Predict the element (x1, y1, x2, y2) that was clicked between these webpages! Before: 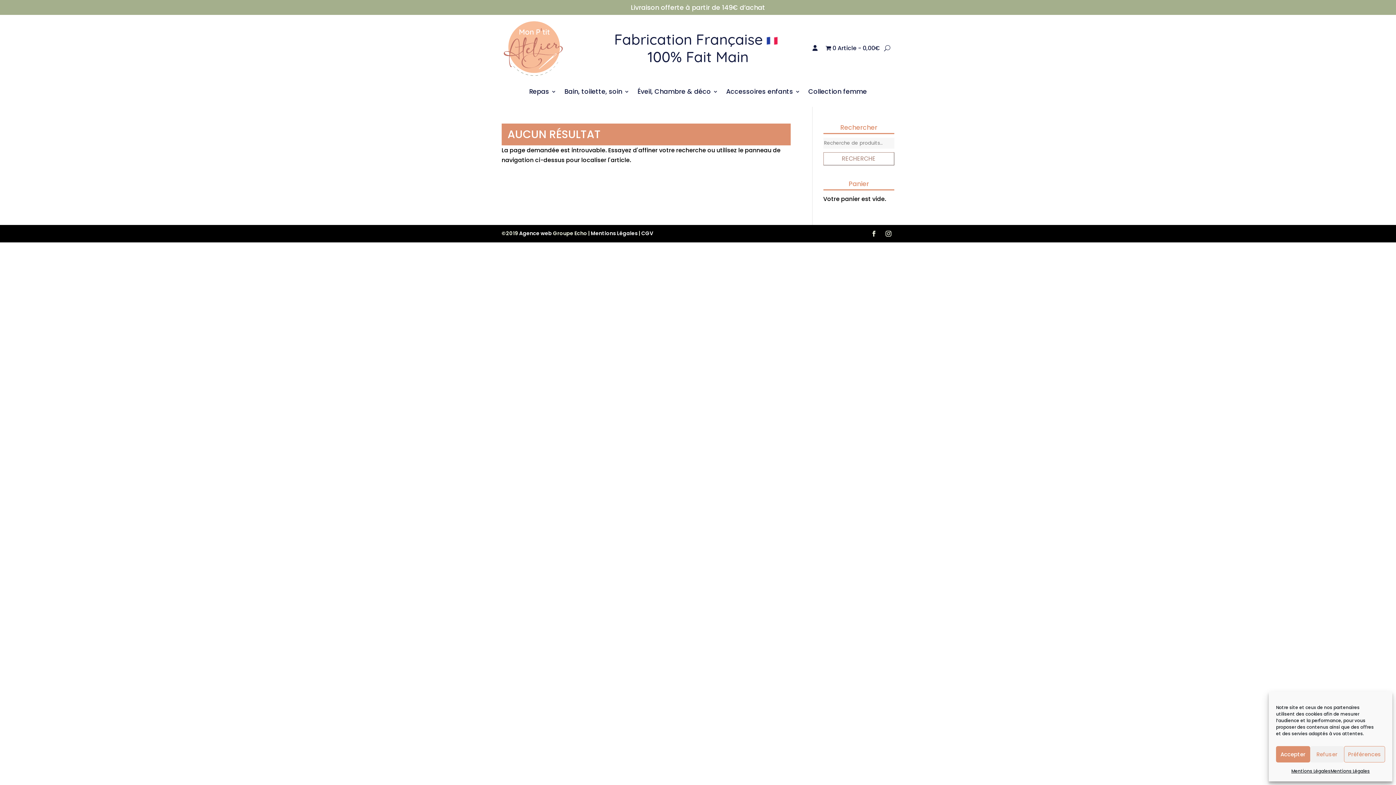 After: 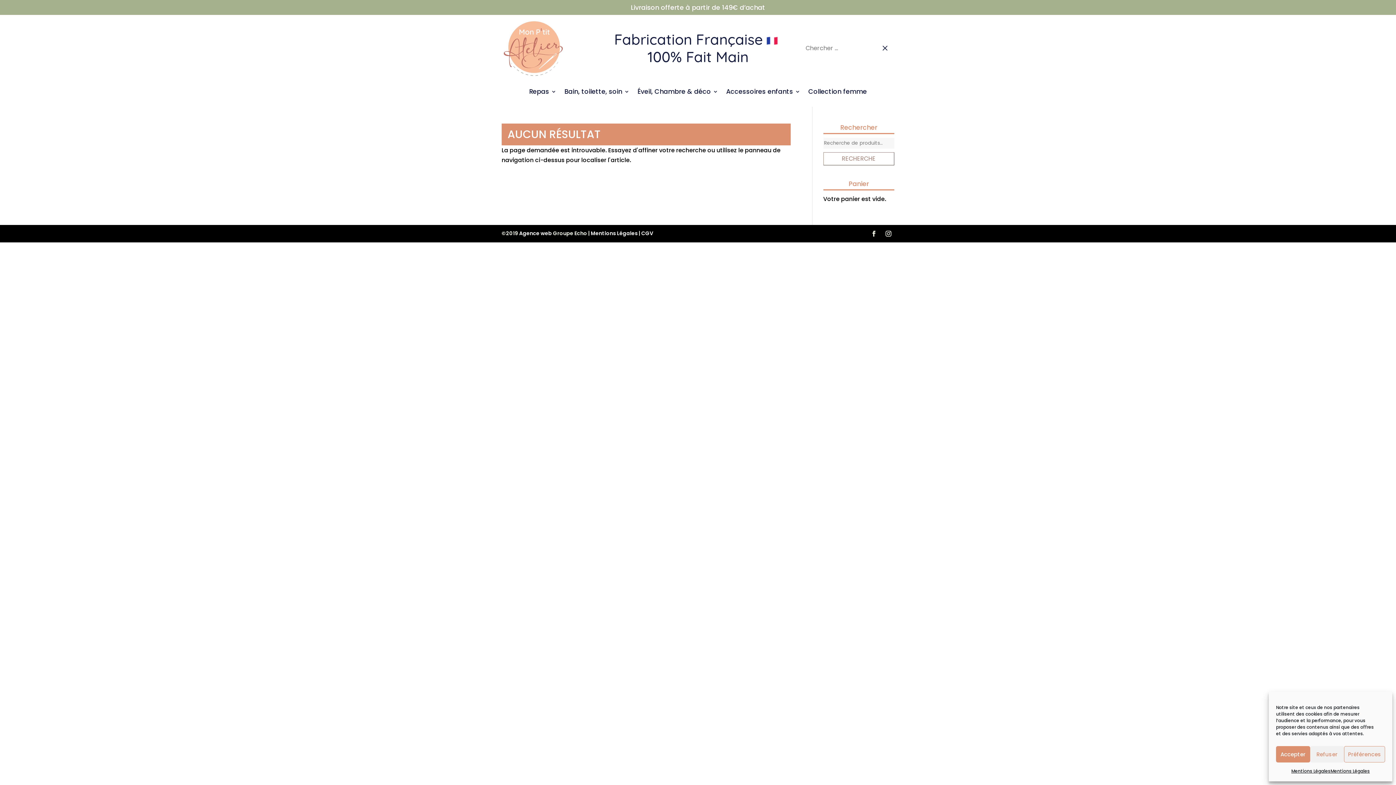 Action: bbox: (884, 42, 890, 53)